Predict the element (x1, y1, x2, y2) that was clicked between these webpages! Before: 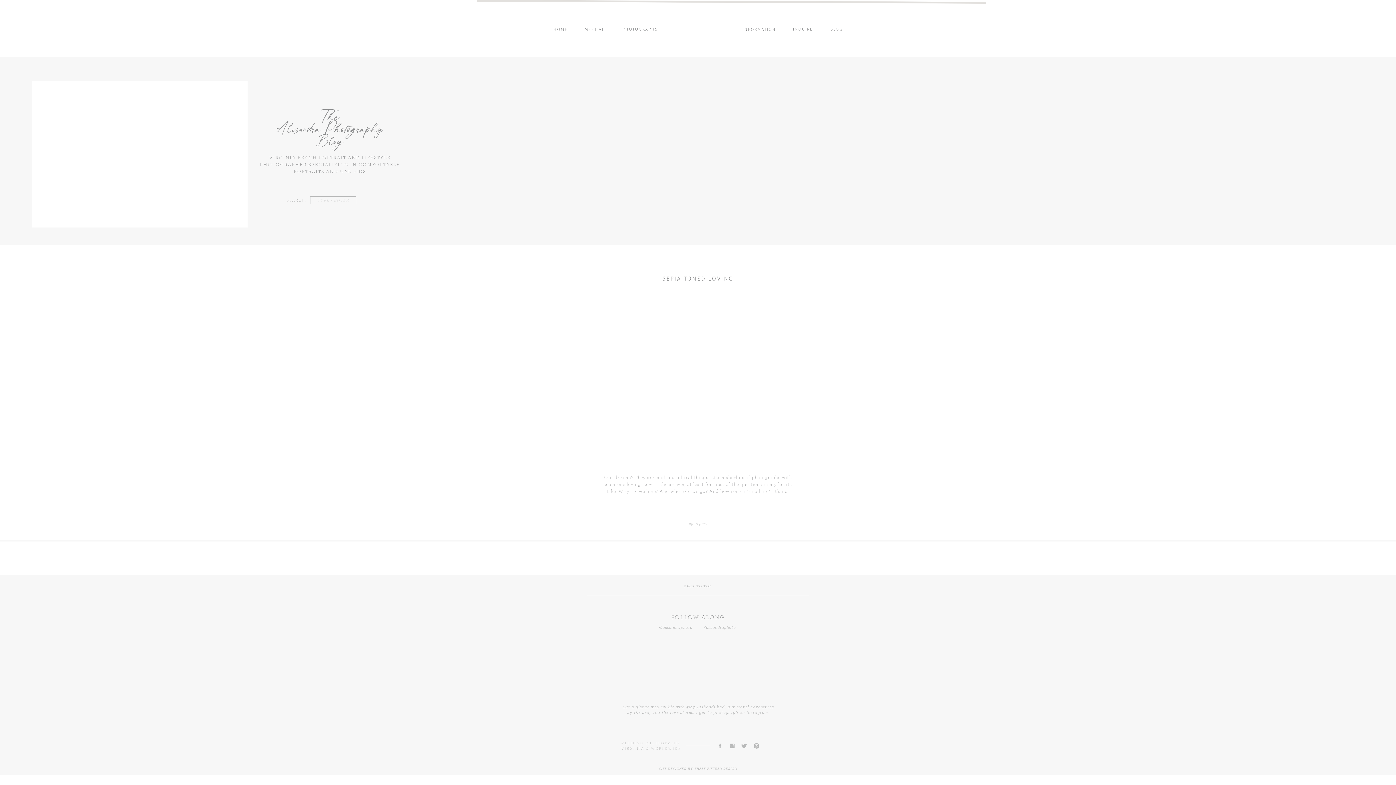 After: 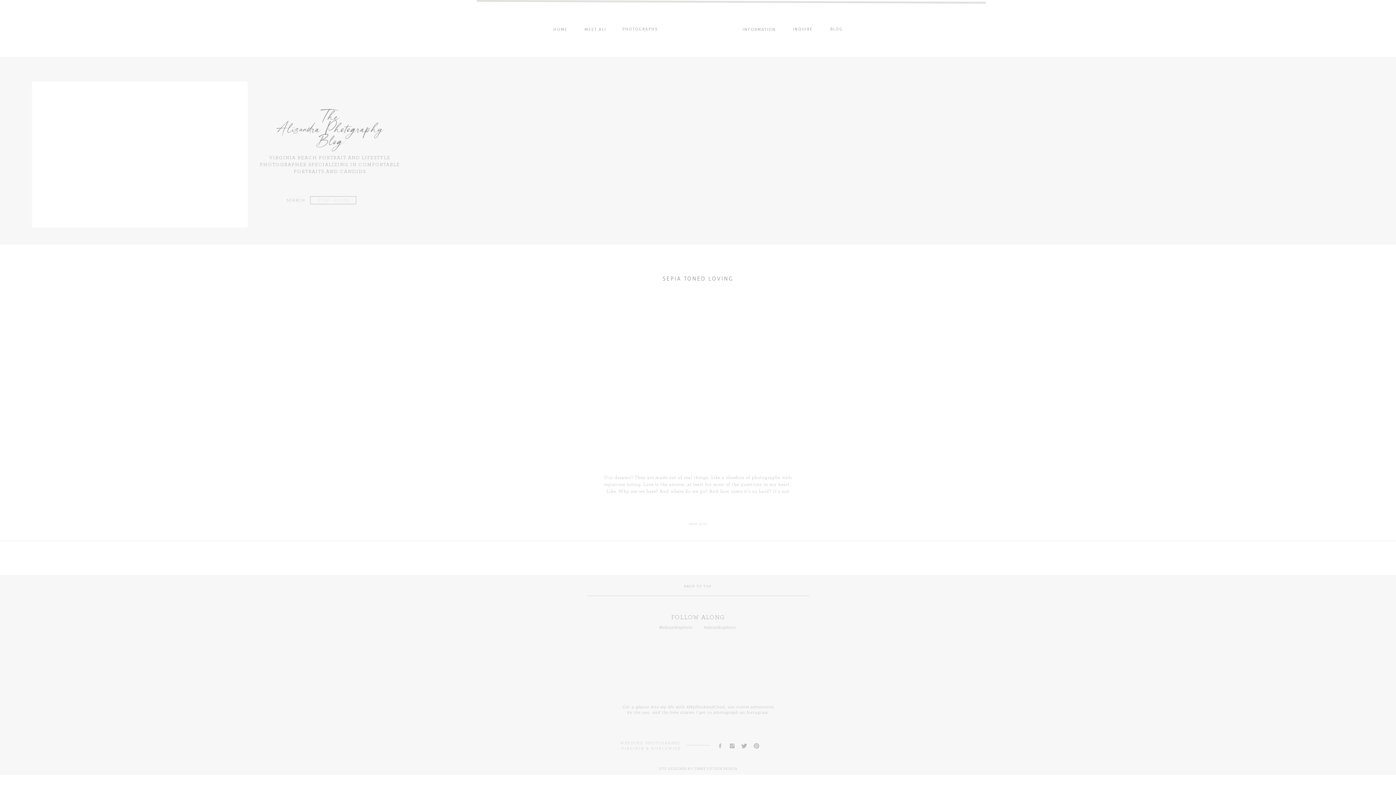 Action: bbox: (717, 743, 723, 749)